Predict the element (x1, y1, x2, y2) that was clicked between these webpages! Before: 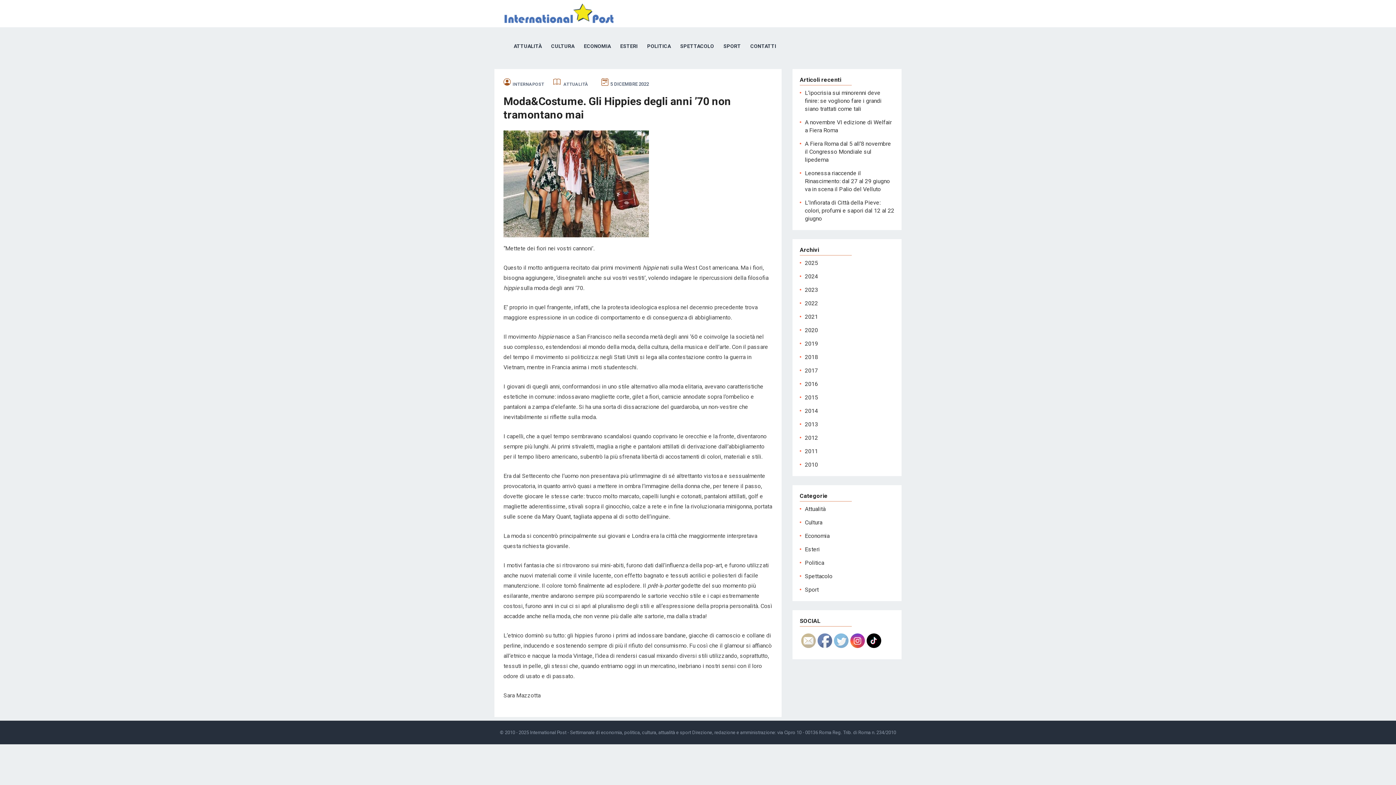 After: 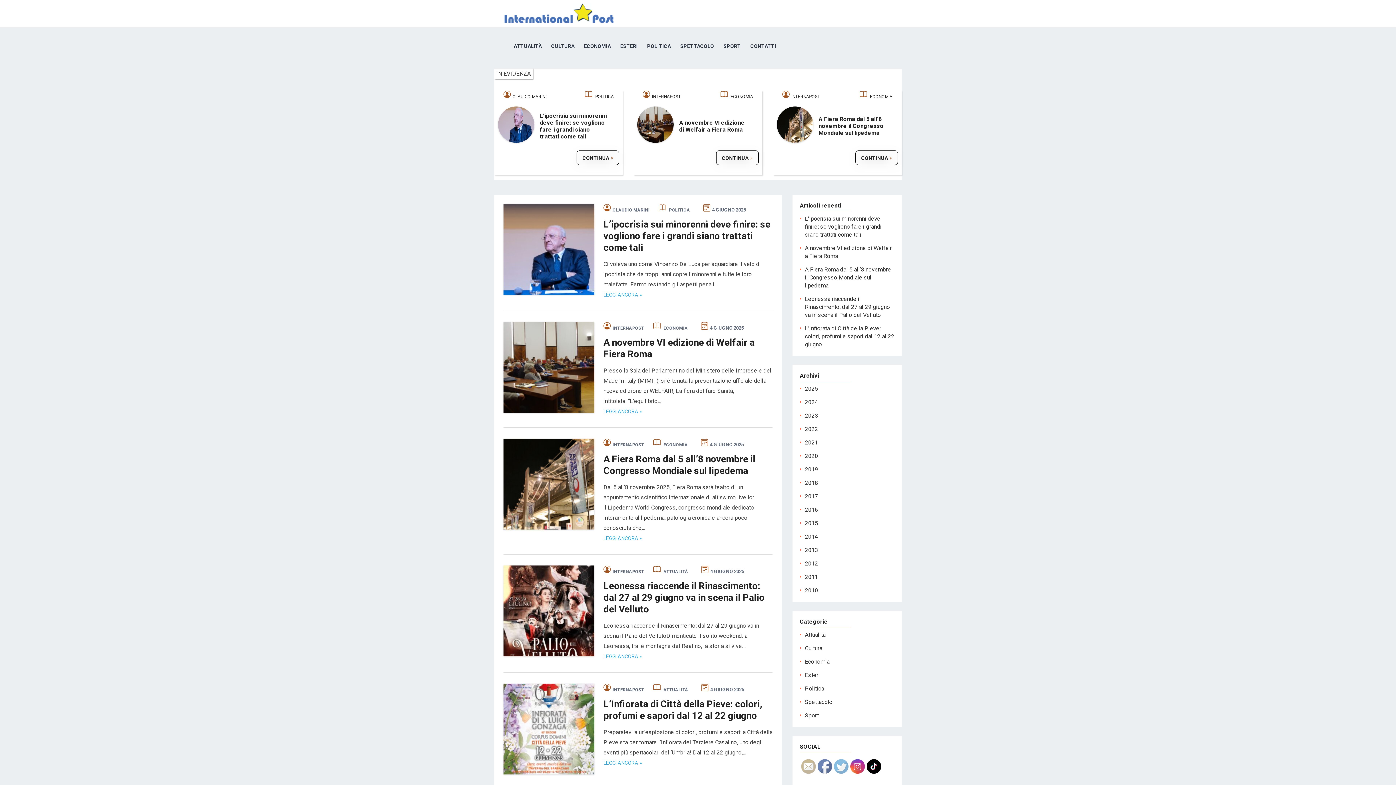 Action: bbox: (805, 407, 818, 414) label: 2014